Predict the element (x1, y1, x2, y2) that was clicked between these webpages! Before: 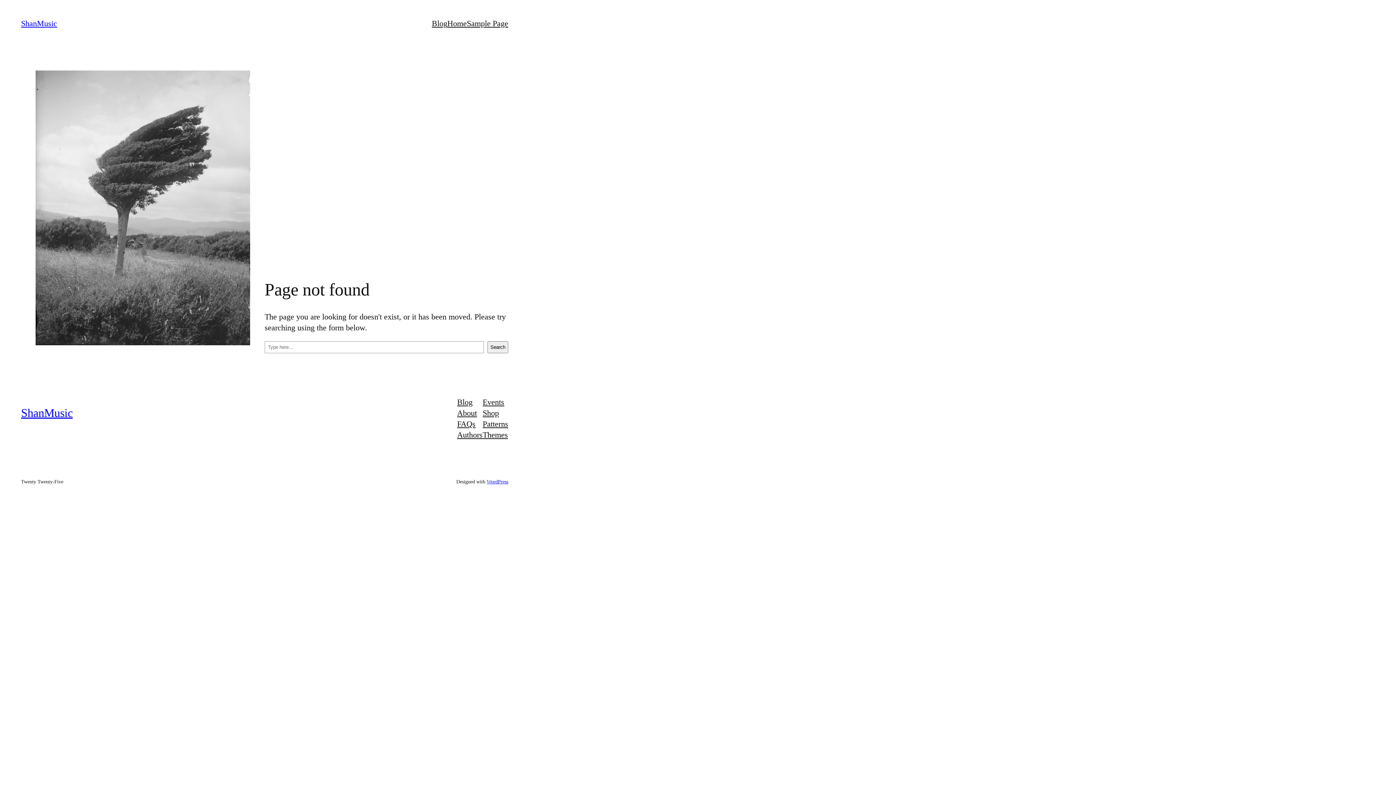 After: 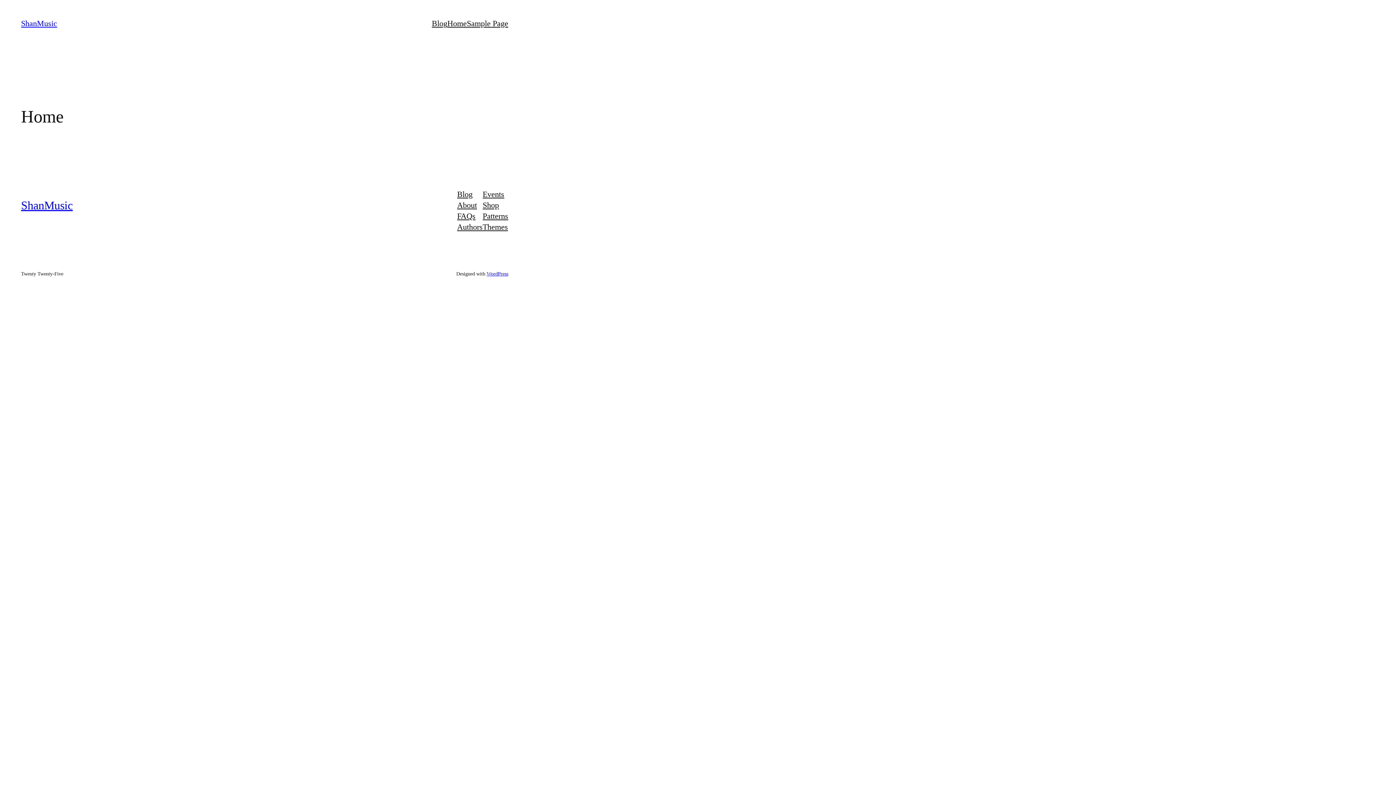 Action: label: ShanMusic bbox: (21, 18, 57, 28)